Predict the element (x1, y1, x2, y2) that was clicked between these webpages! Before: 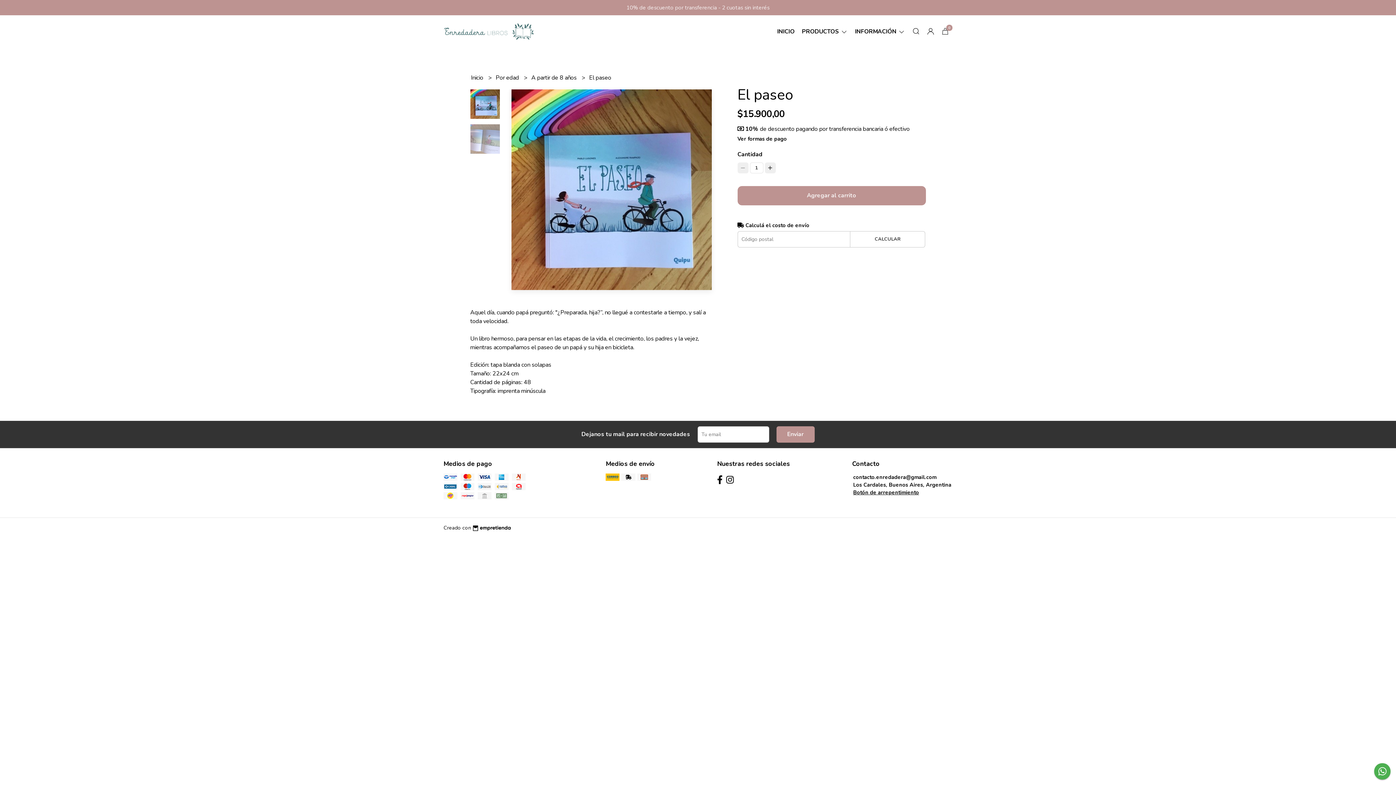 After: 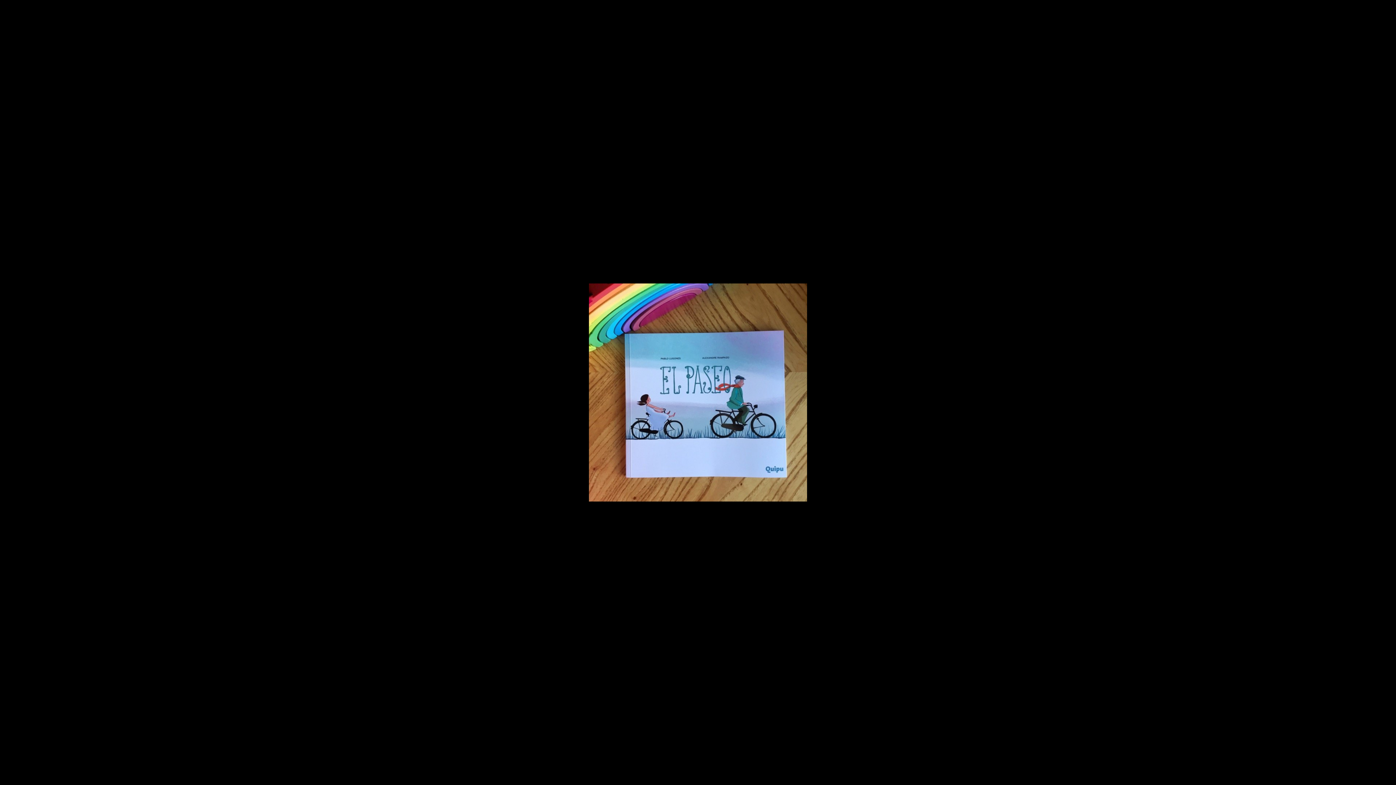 Action: bbox: (511, 89, 712, 290)